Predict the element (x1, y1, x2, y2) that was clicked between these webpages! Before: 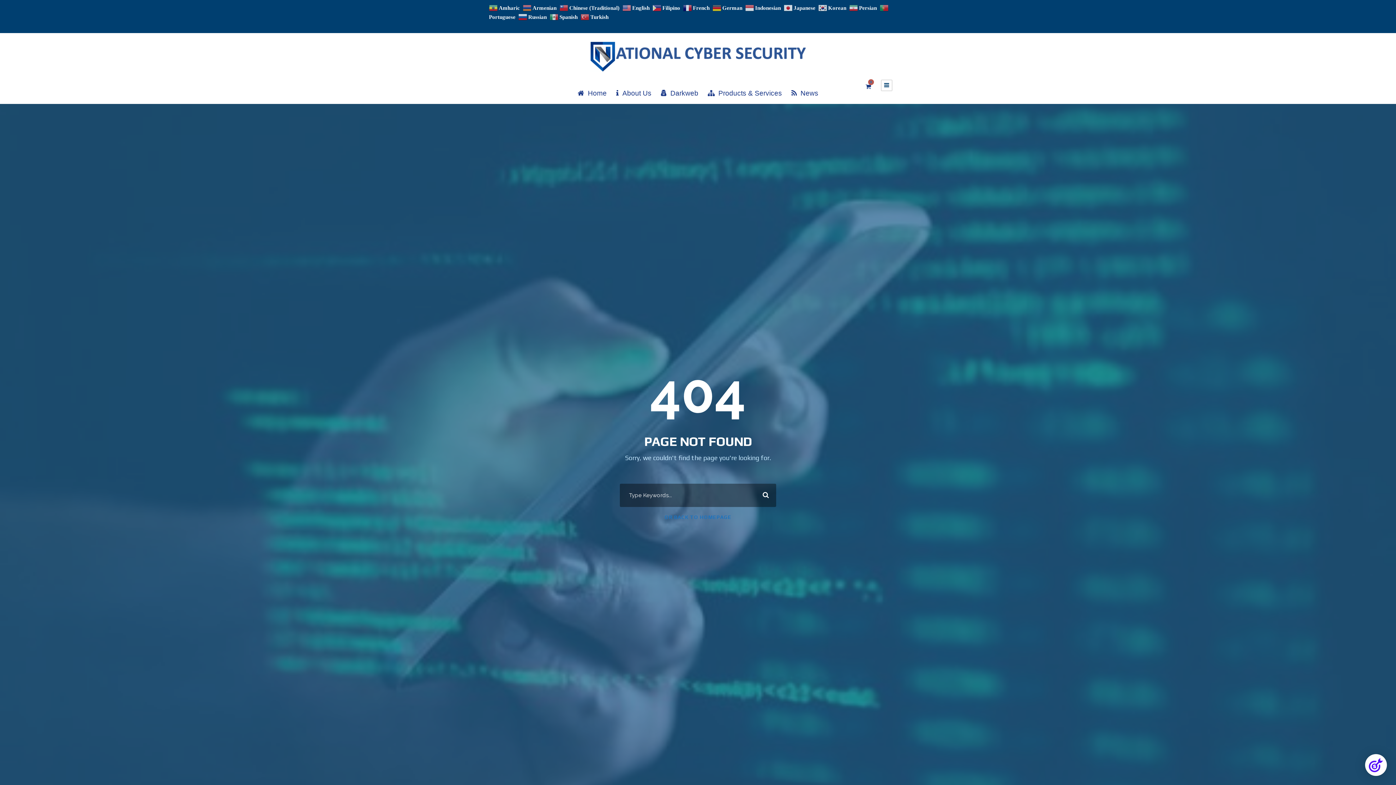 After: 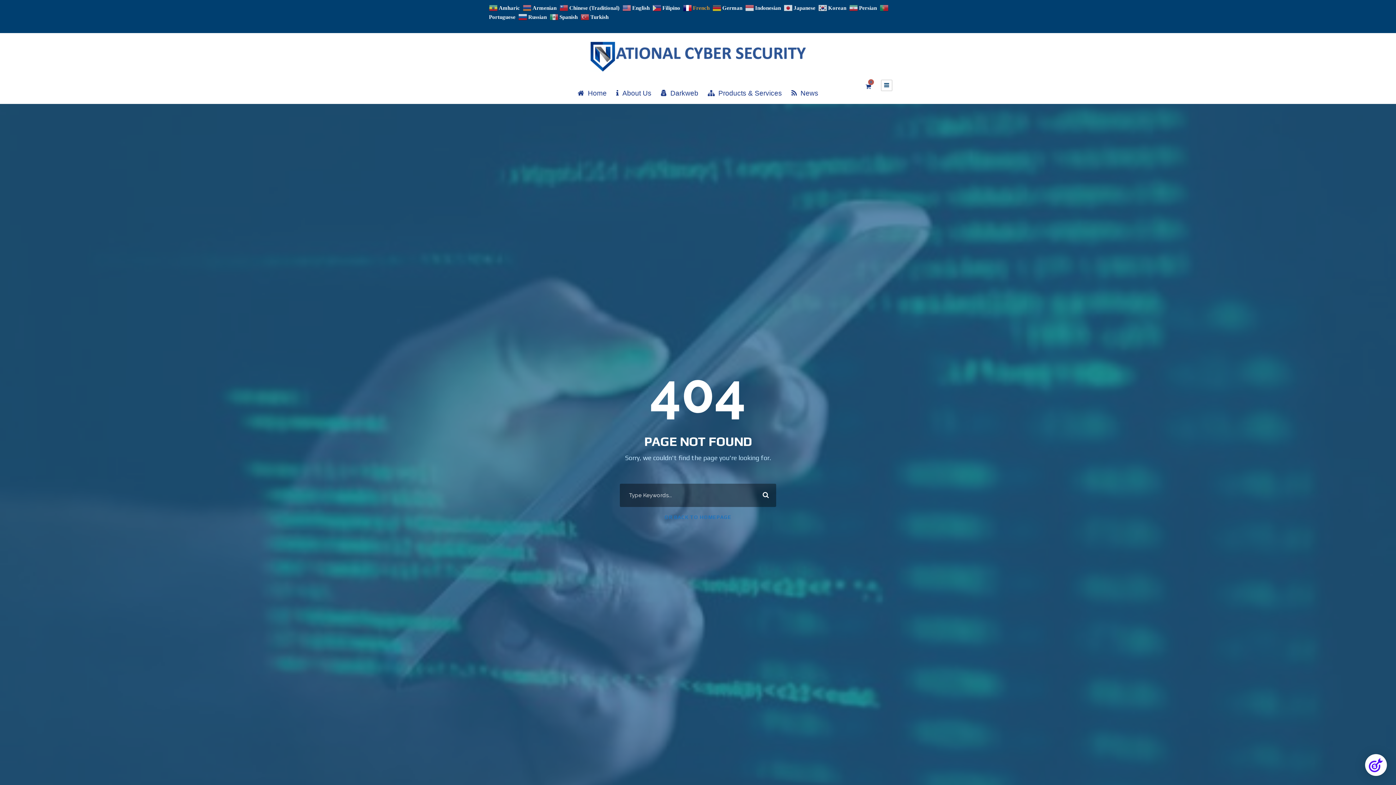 Action: bbox: (683, 4, 711, 10) label:  French